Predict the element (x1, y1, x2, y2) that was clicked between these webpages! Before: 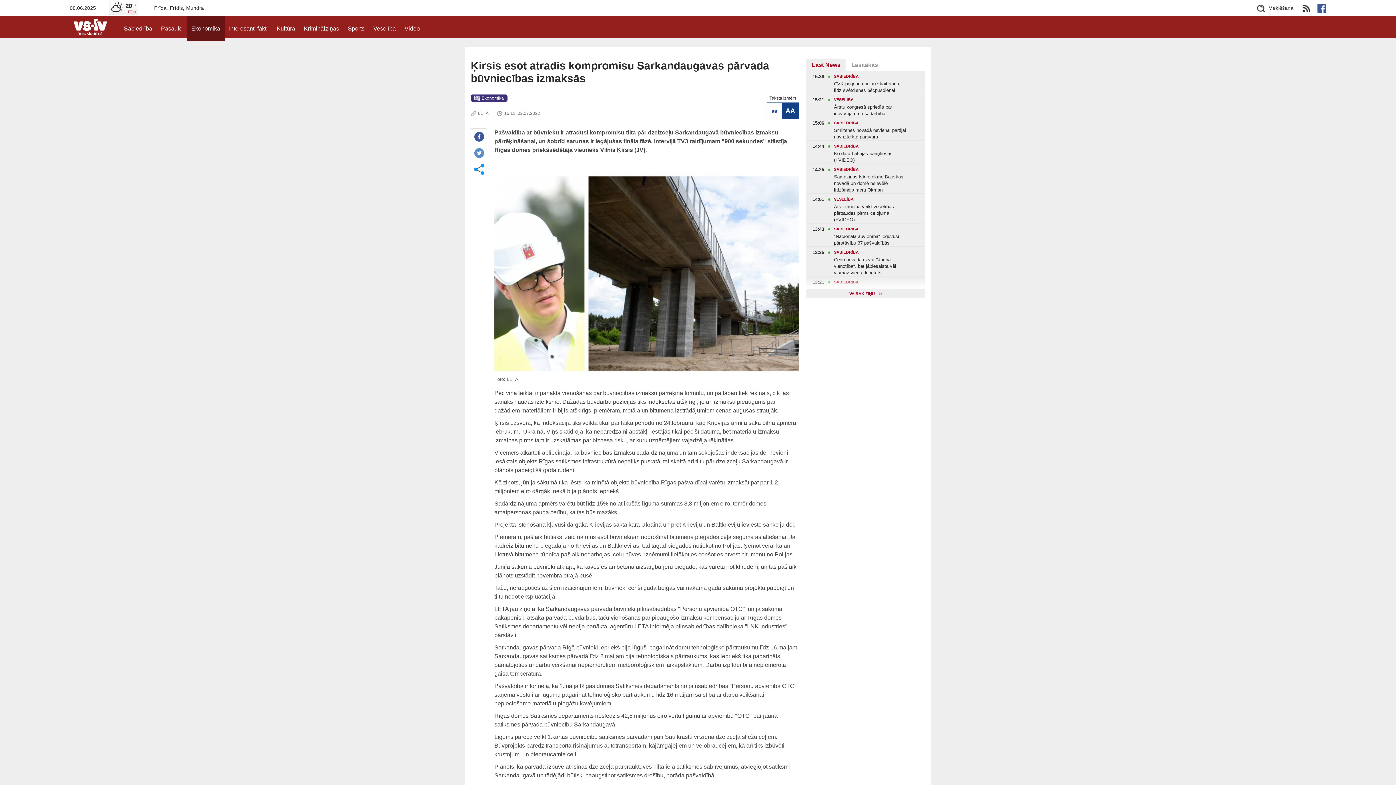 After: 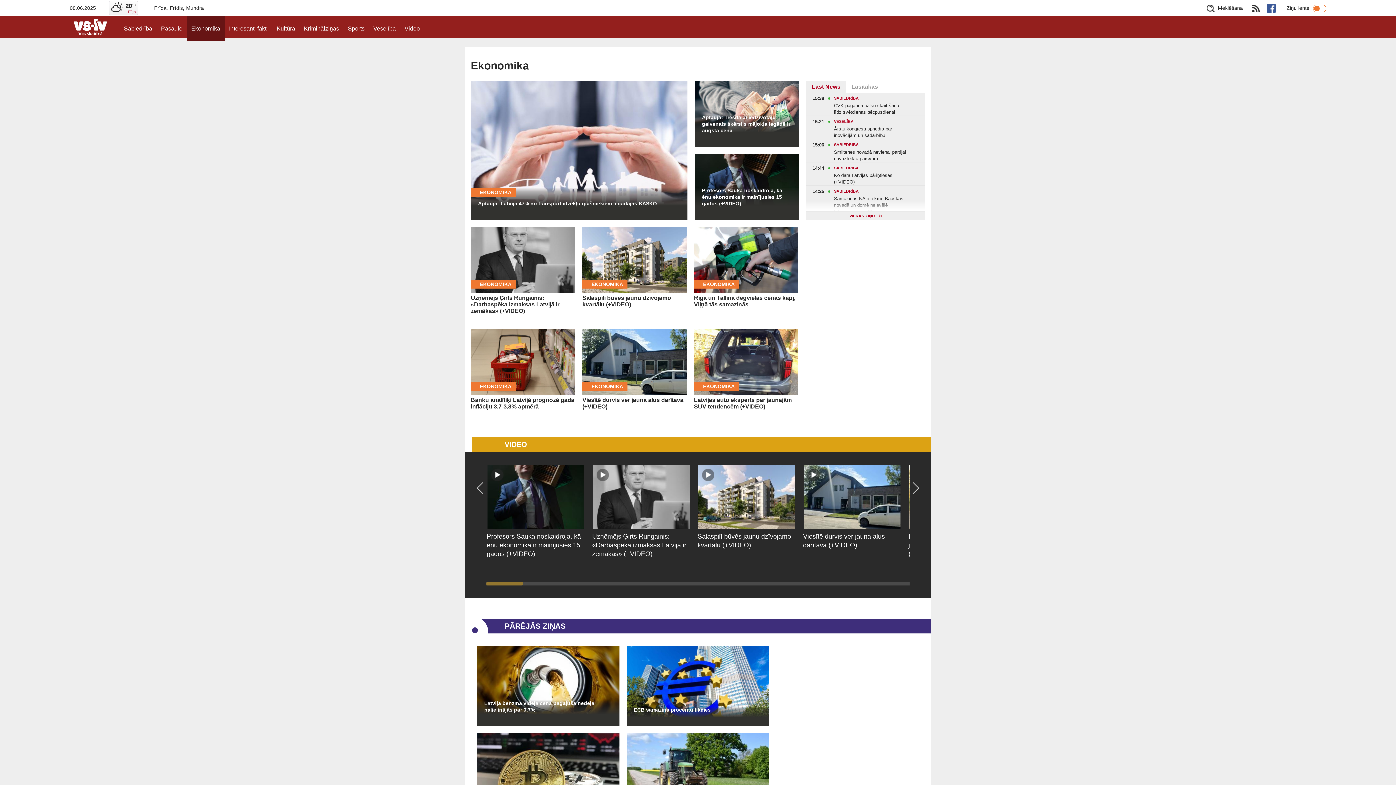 Action: label: Ekonomika bbox: (470, 94, 507, 101)